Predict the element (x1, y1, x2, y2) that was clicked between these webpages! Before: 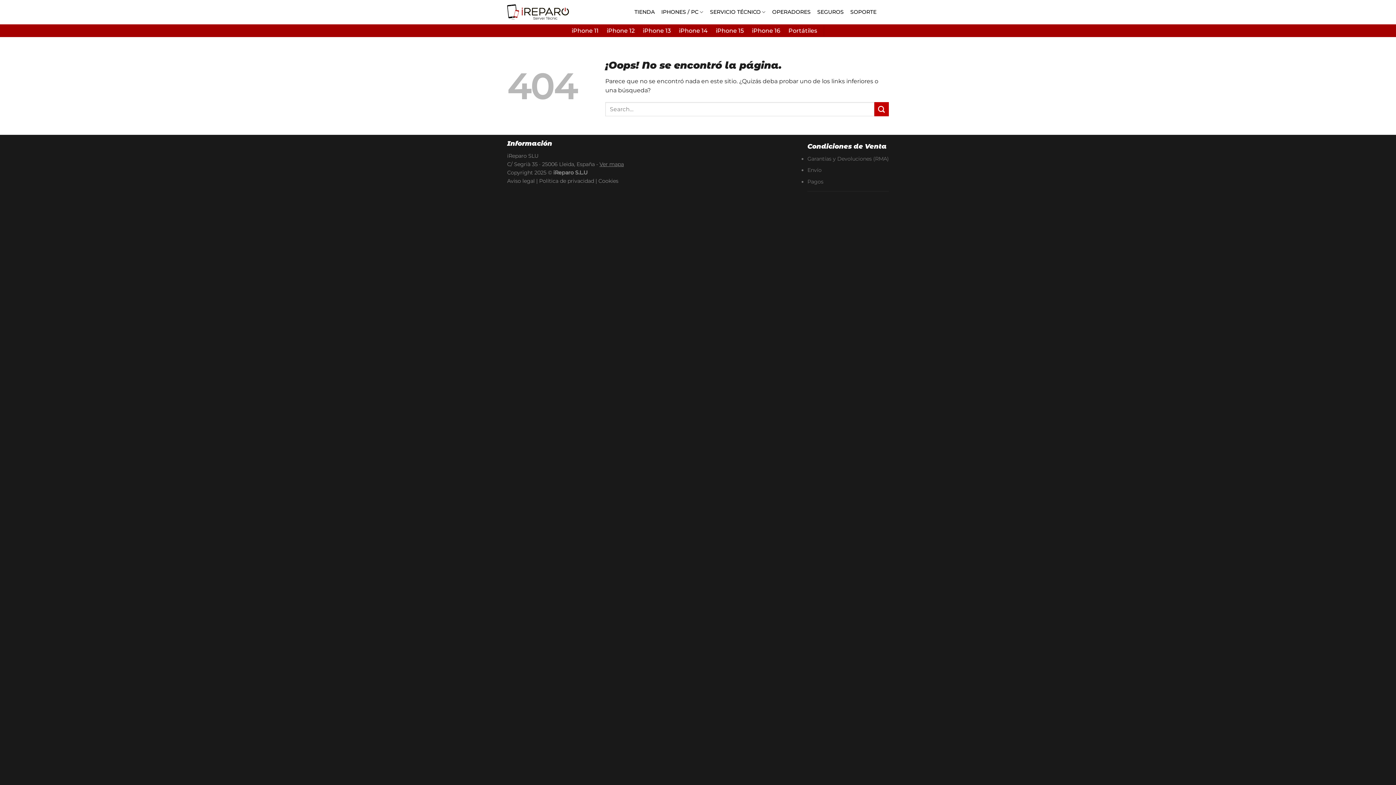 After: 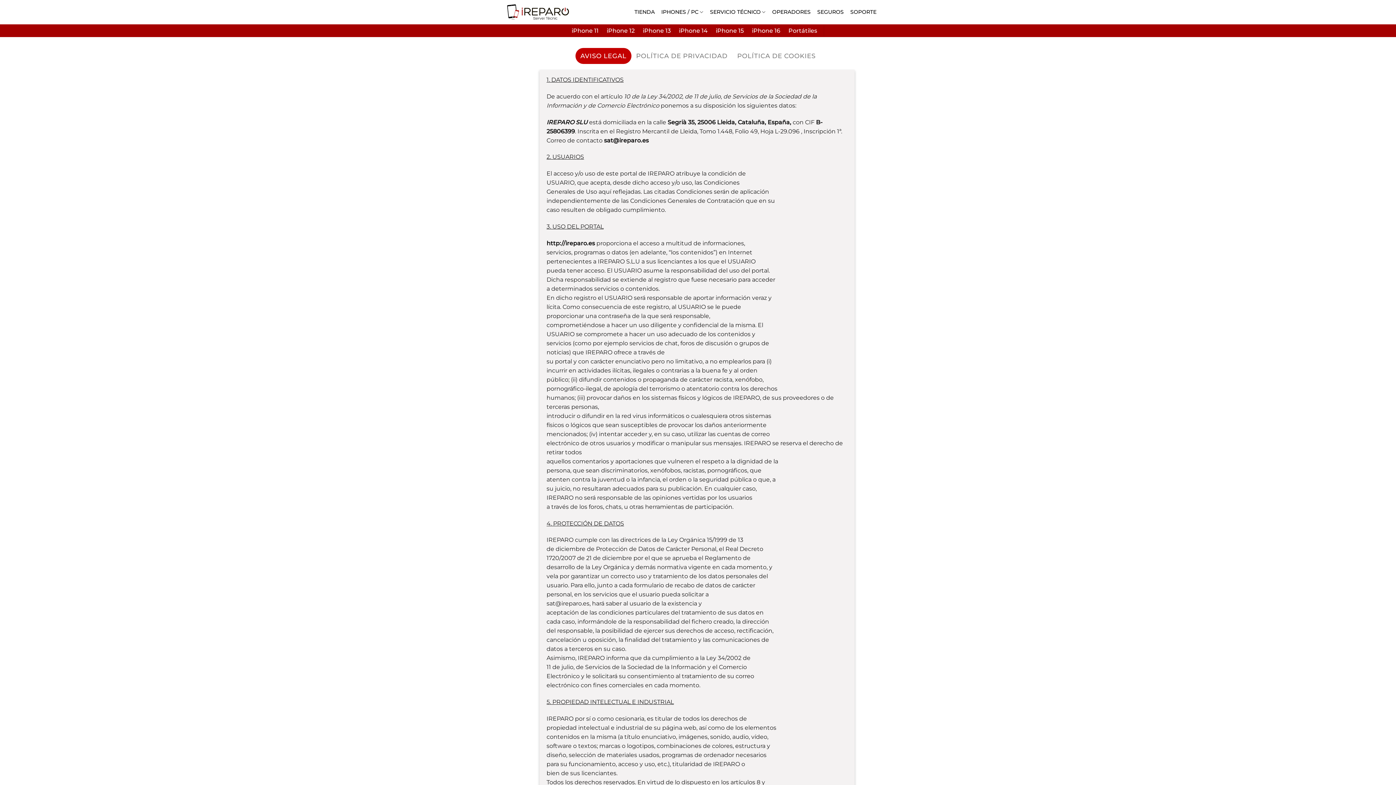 Action: bbox: (507, 177, 618, 184) label: Aviso legal | Política de privacidad | Cookies